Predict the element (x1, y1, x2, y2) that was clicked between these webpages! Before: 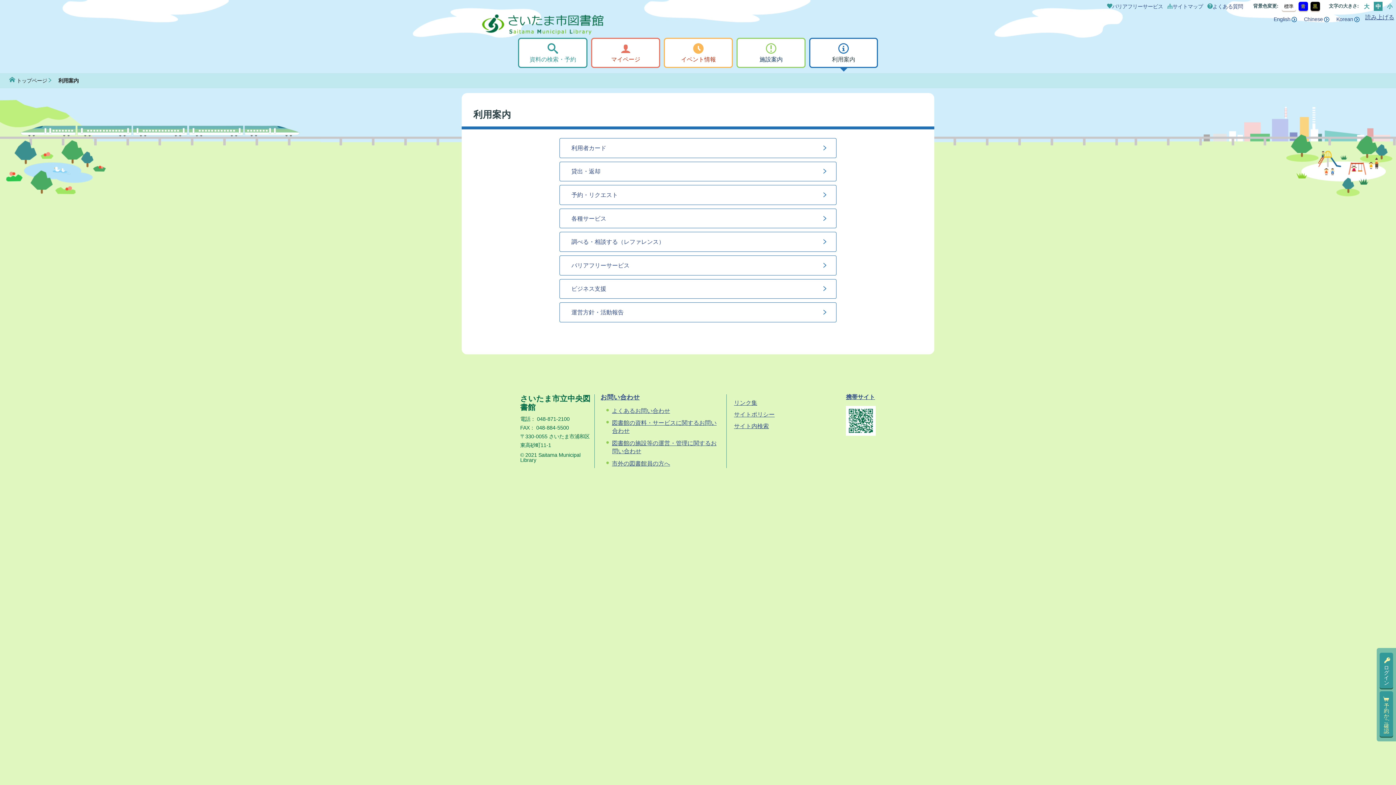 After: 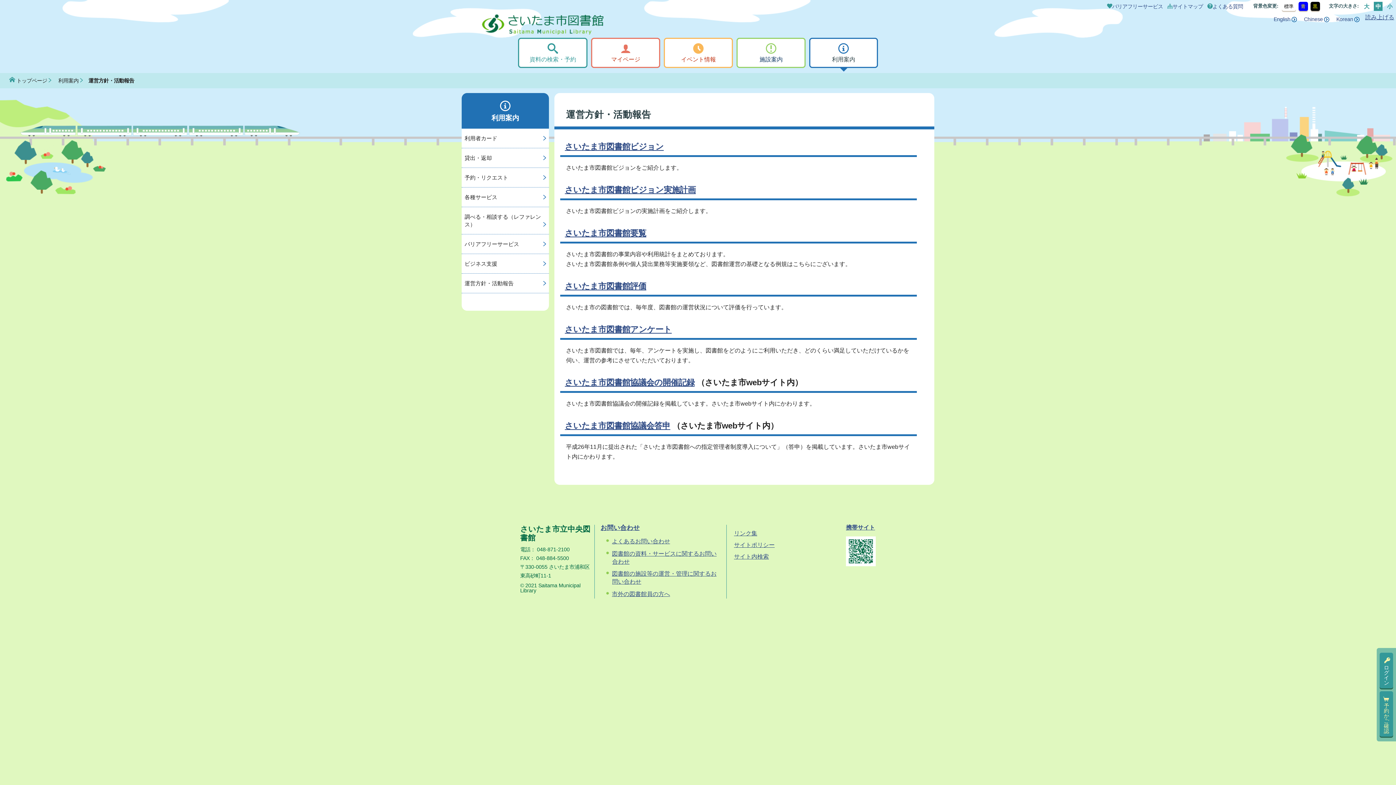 Action: label: 運営方針・活動報告 bbox: (559, 302, 836, 322)